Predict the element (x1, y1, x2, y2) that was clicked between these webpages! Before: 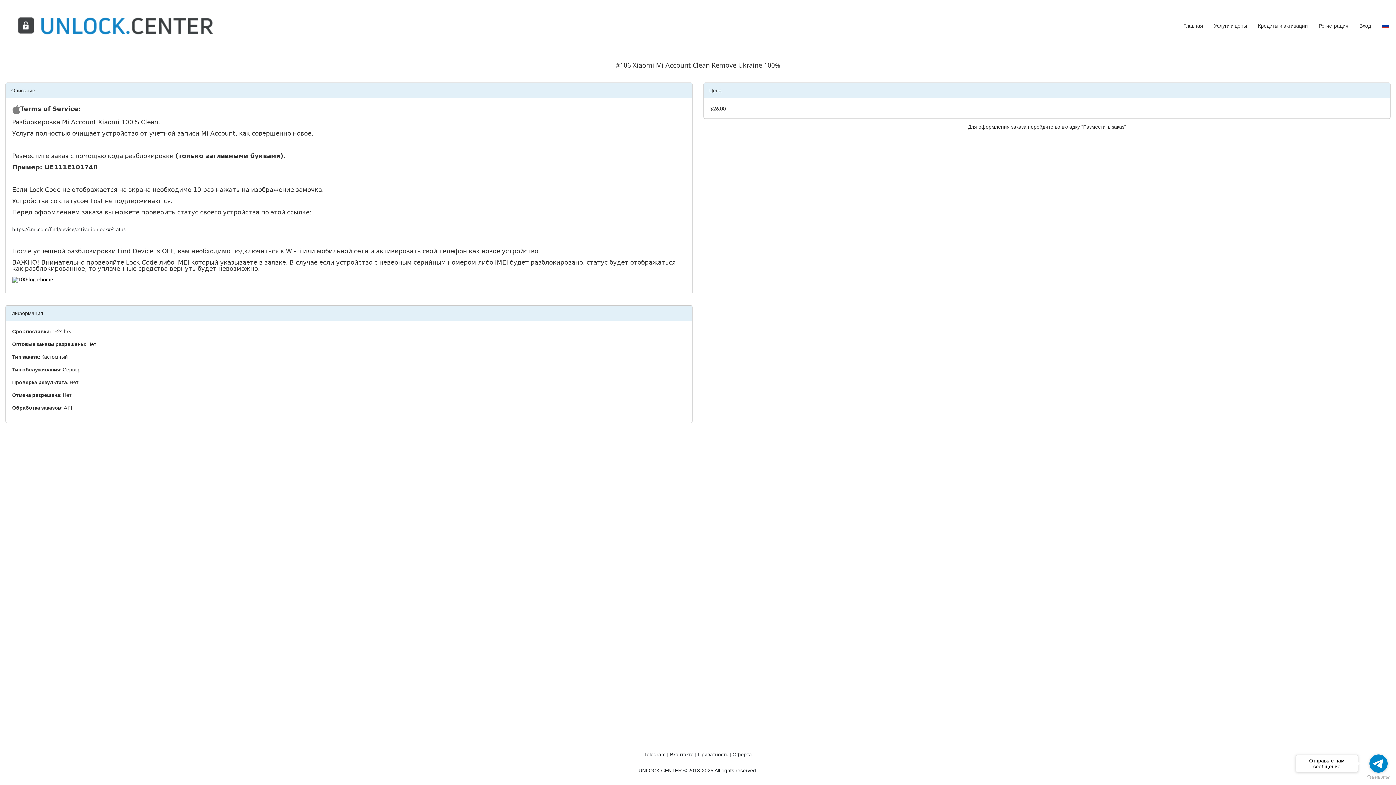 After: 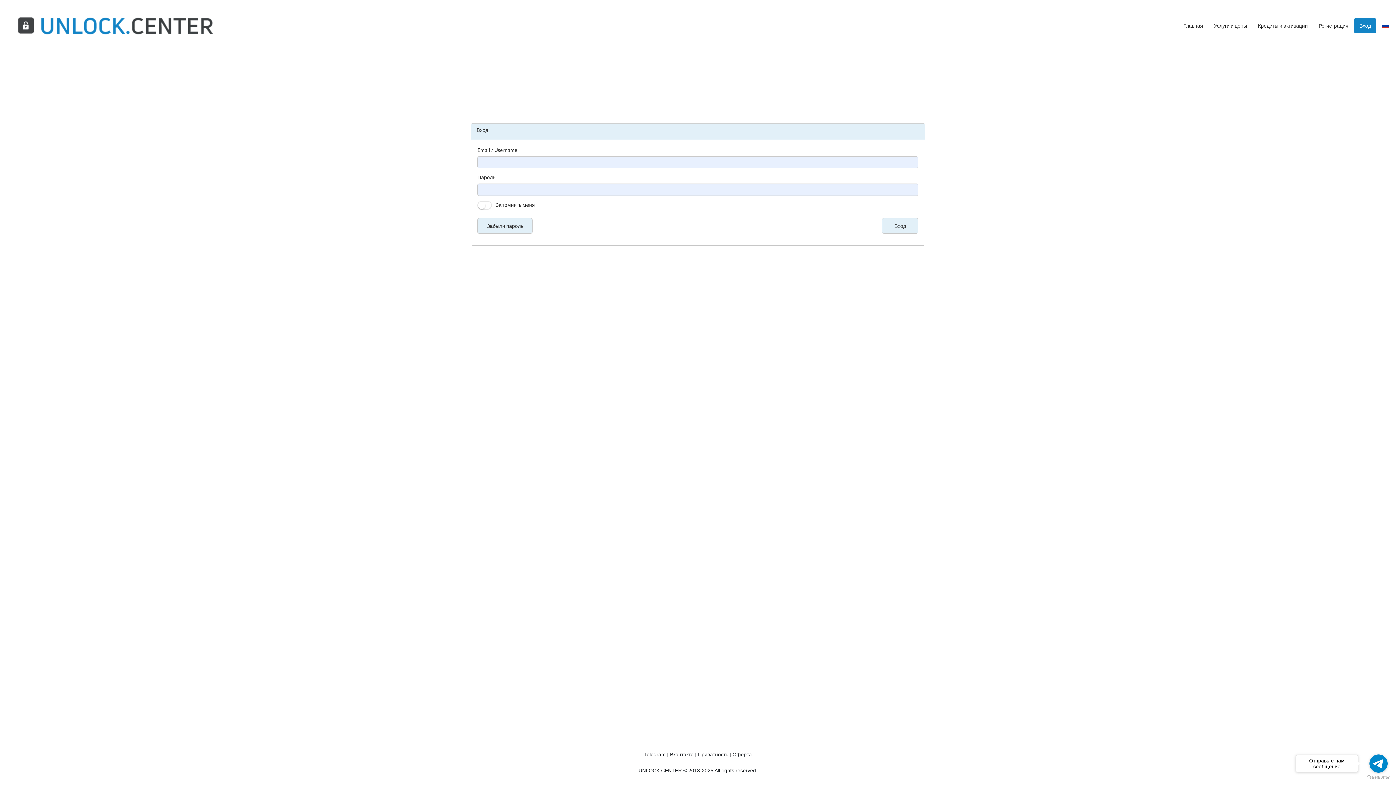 Action: label: Вход bbox: (1359, 21, 1371, 29)